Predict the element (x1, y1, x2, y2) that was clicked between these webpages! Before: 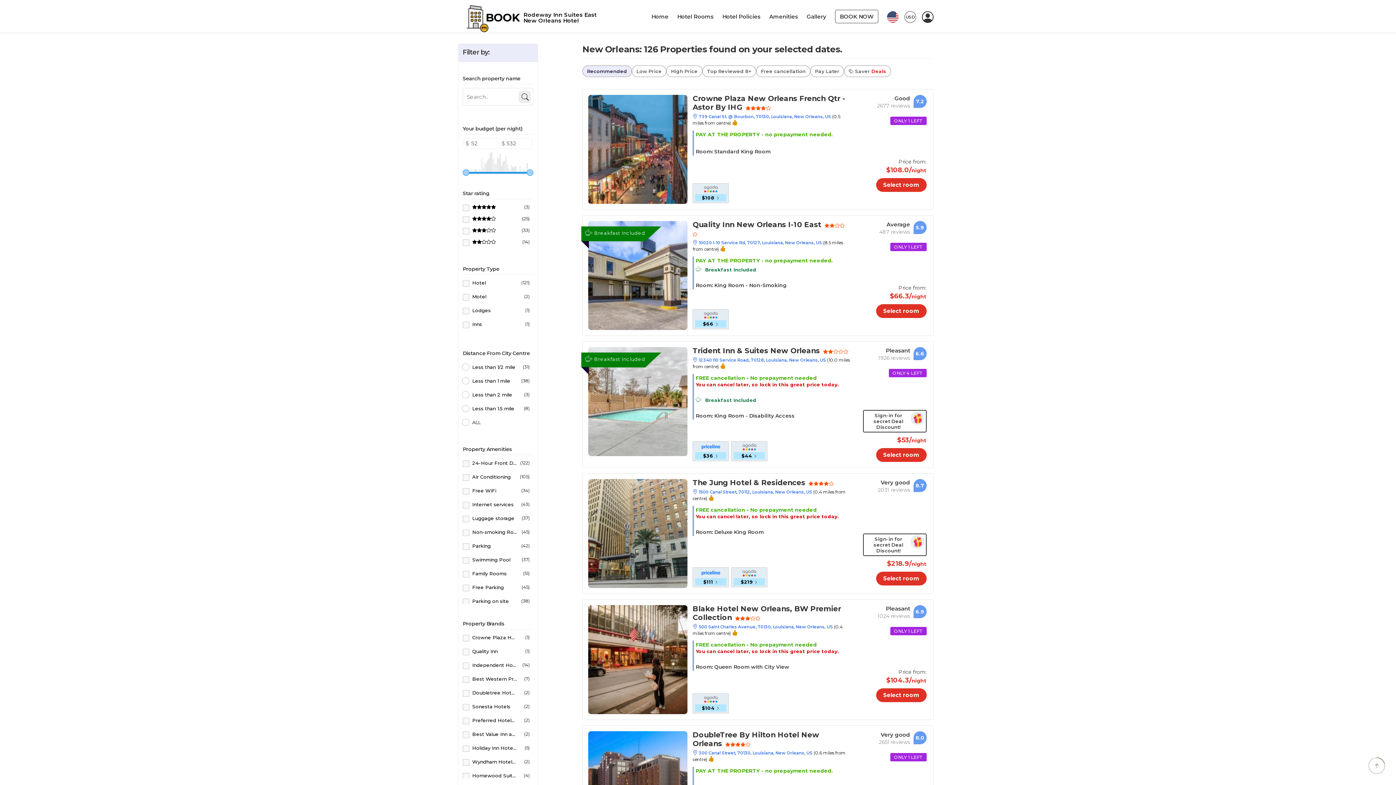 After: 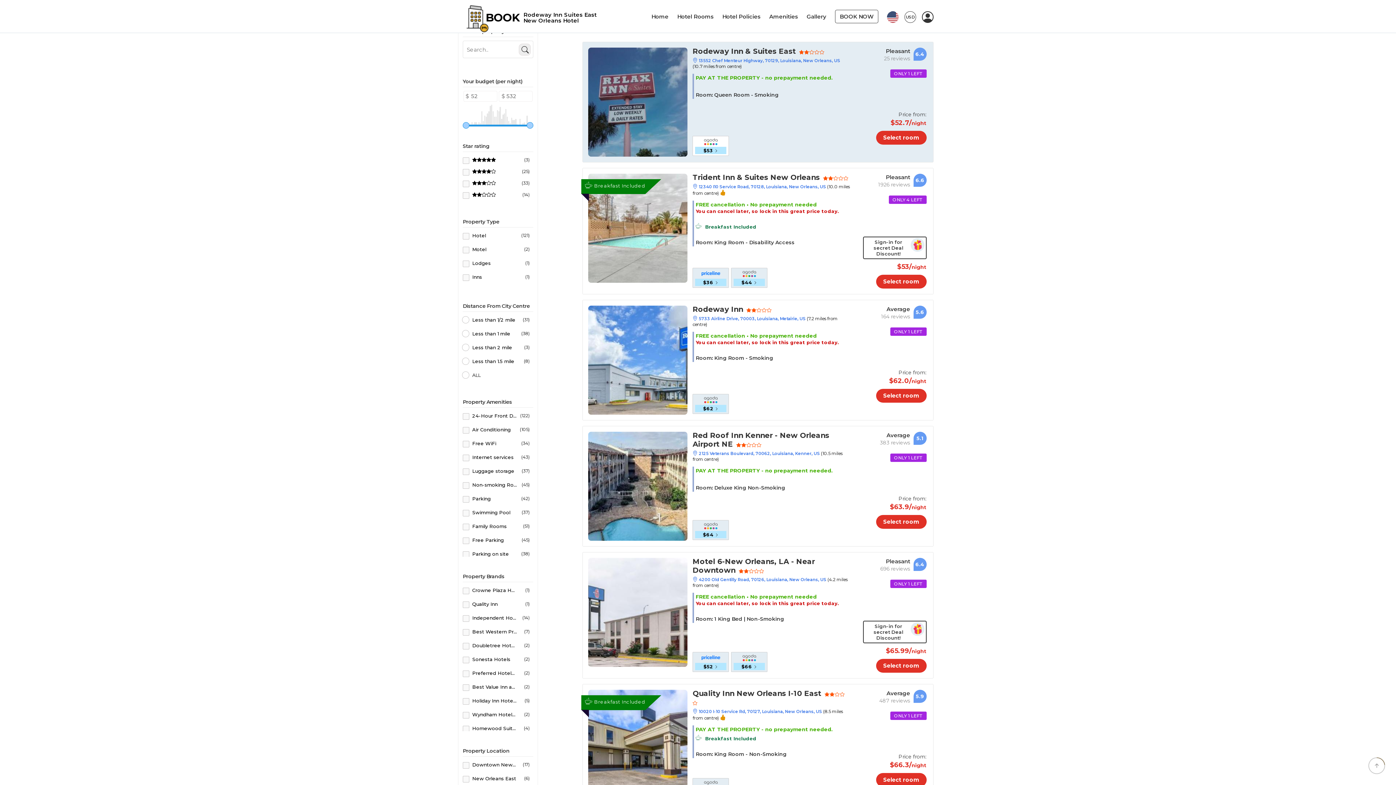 Action: bbox: (632, 597, 666, 608) label: Low Price